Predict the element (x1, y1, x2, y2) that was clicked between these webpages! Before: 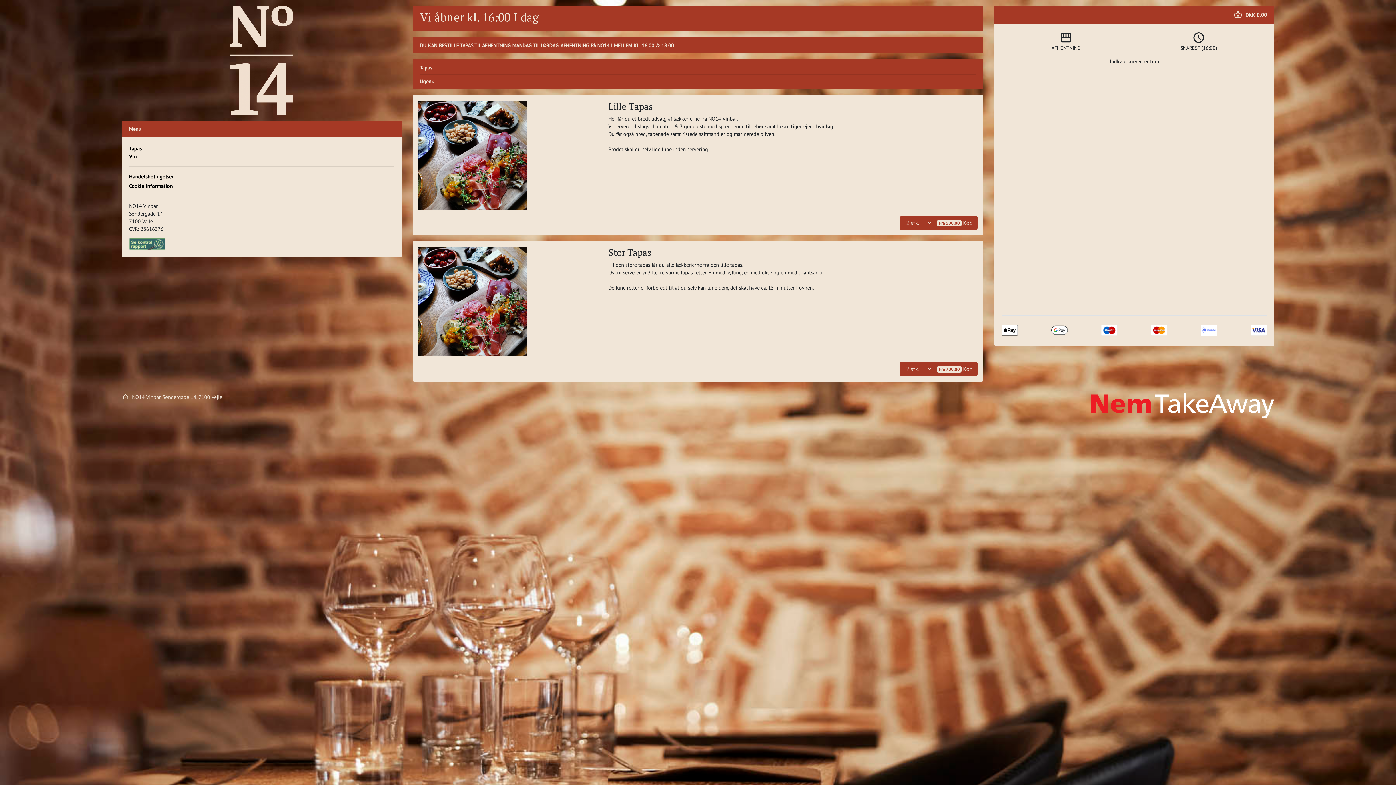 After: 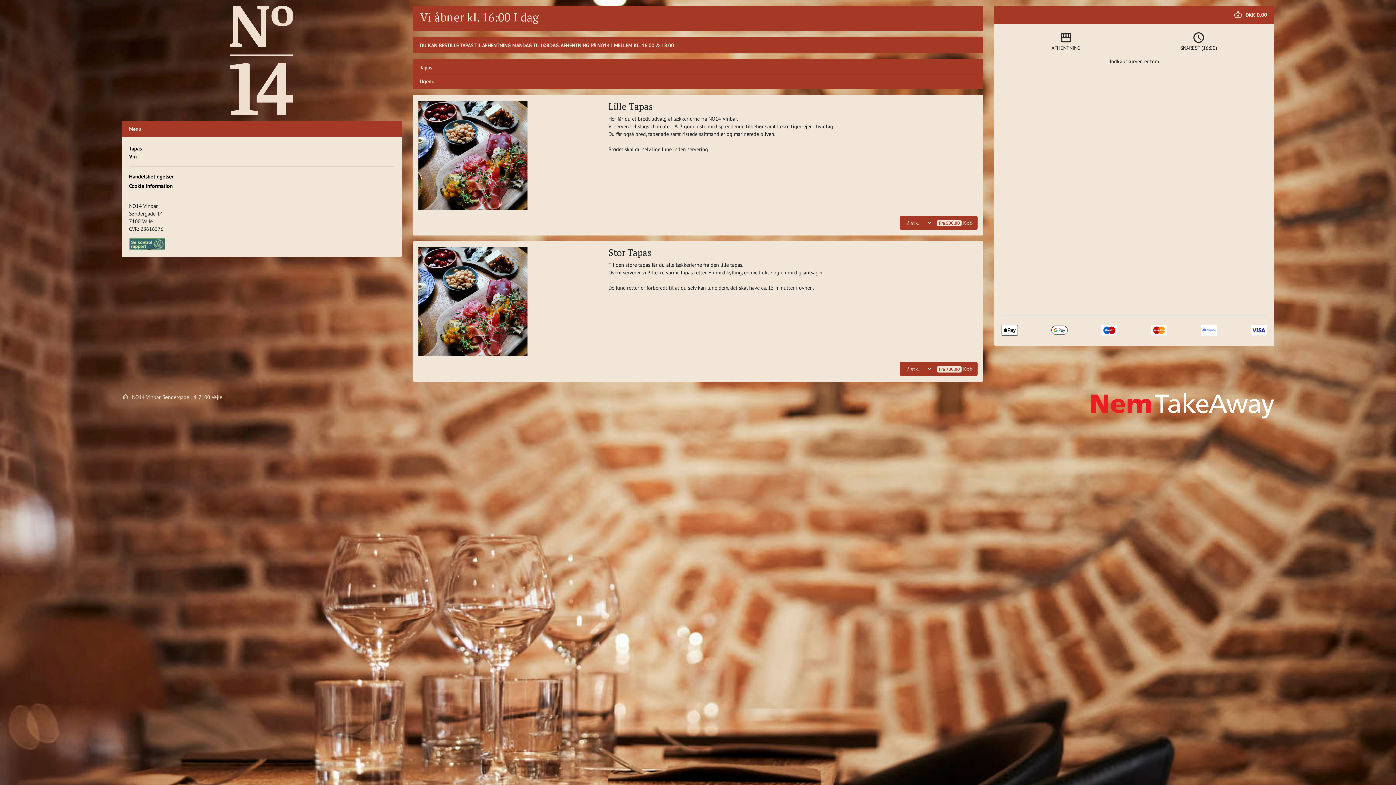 Action: bbox: (129, 240, 165, 247)